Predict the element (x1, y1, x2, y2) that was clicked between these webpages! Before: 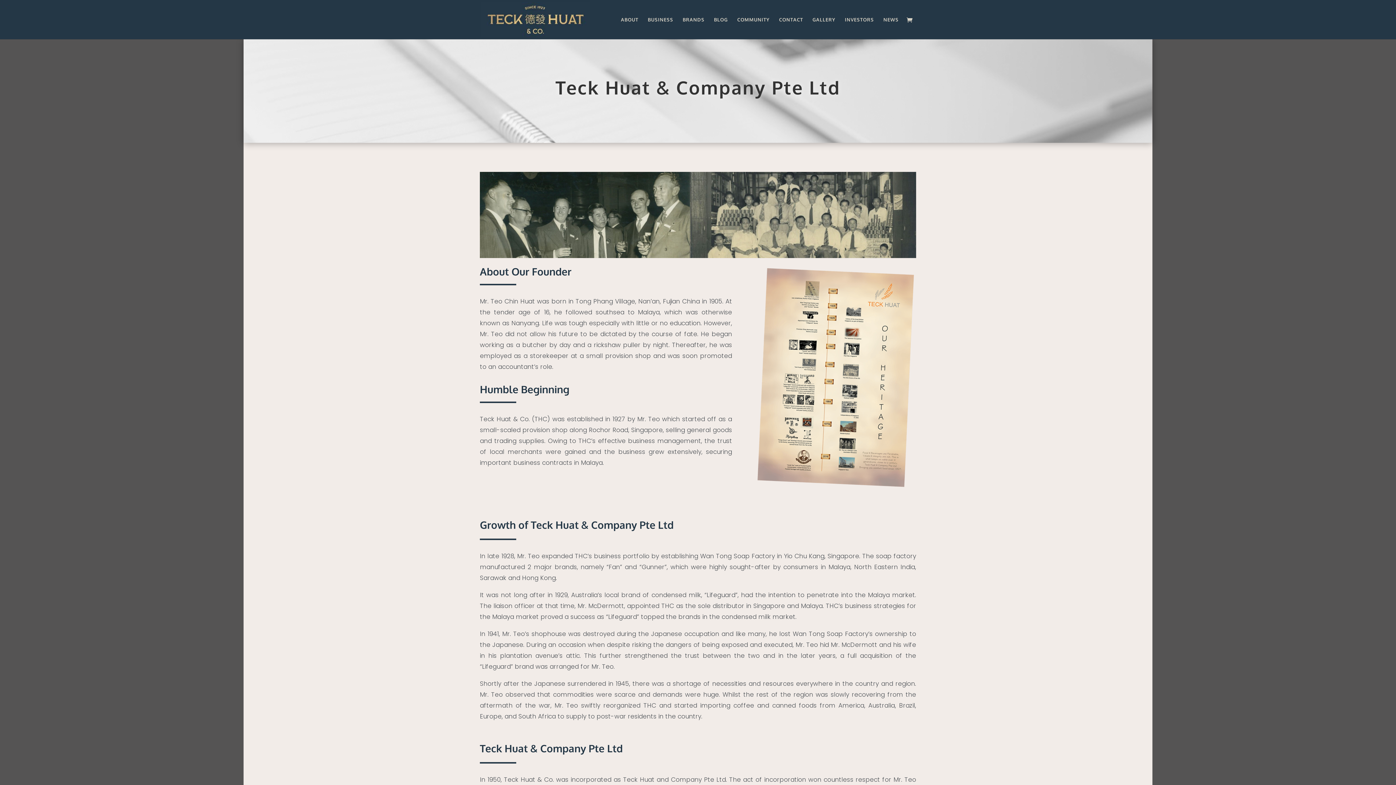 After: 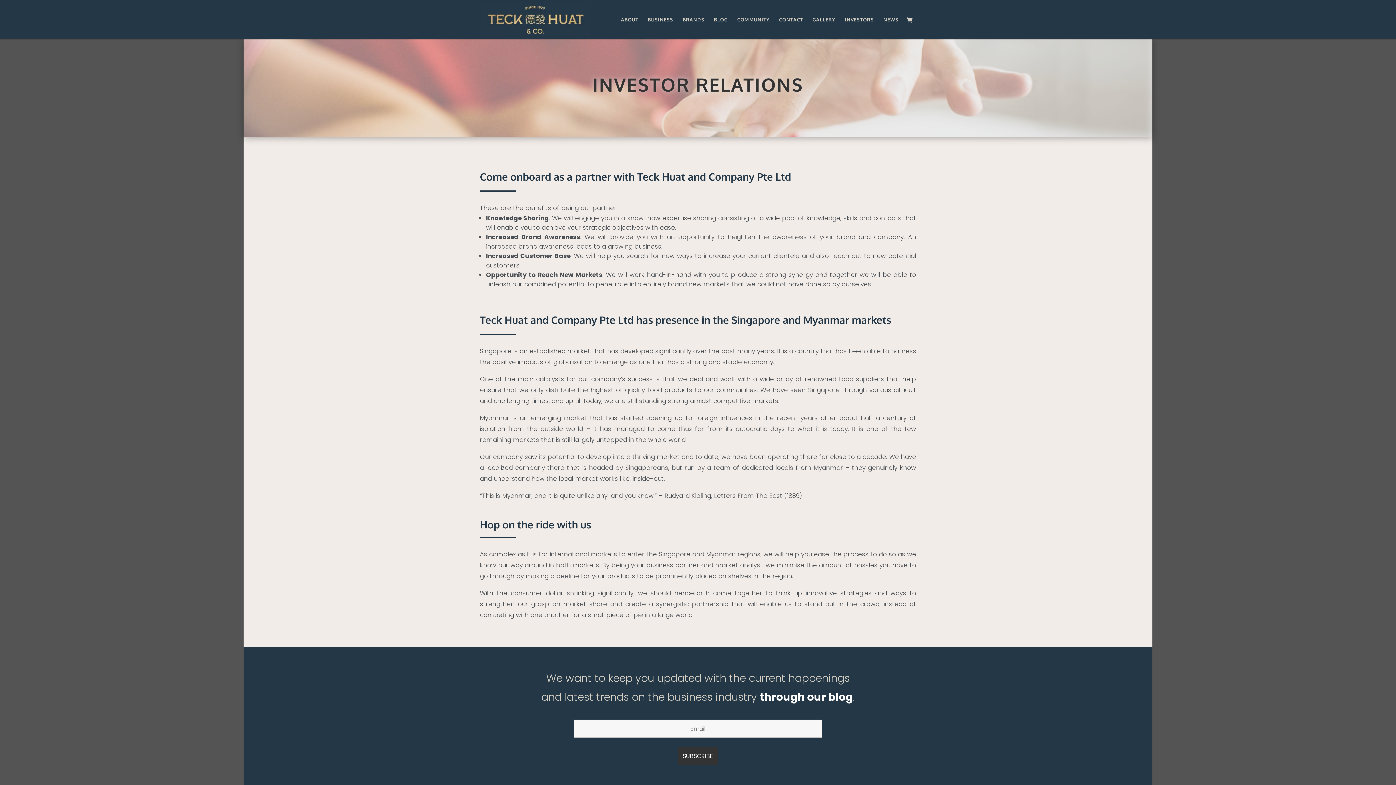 Action: label: INVESTORS bbox: (845, 17, 874, 39)